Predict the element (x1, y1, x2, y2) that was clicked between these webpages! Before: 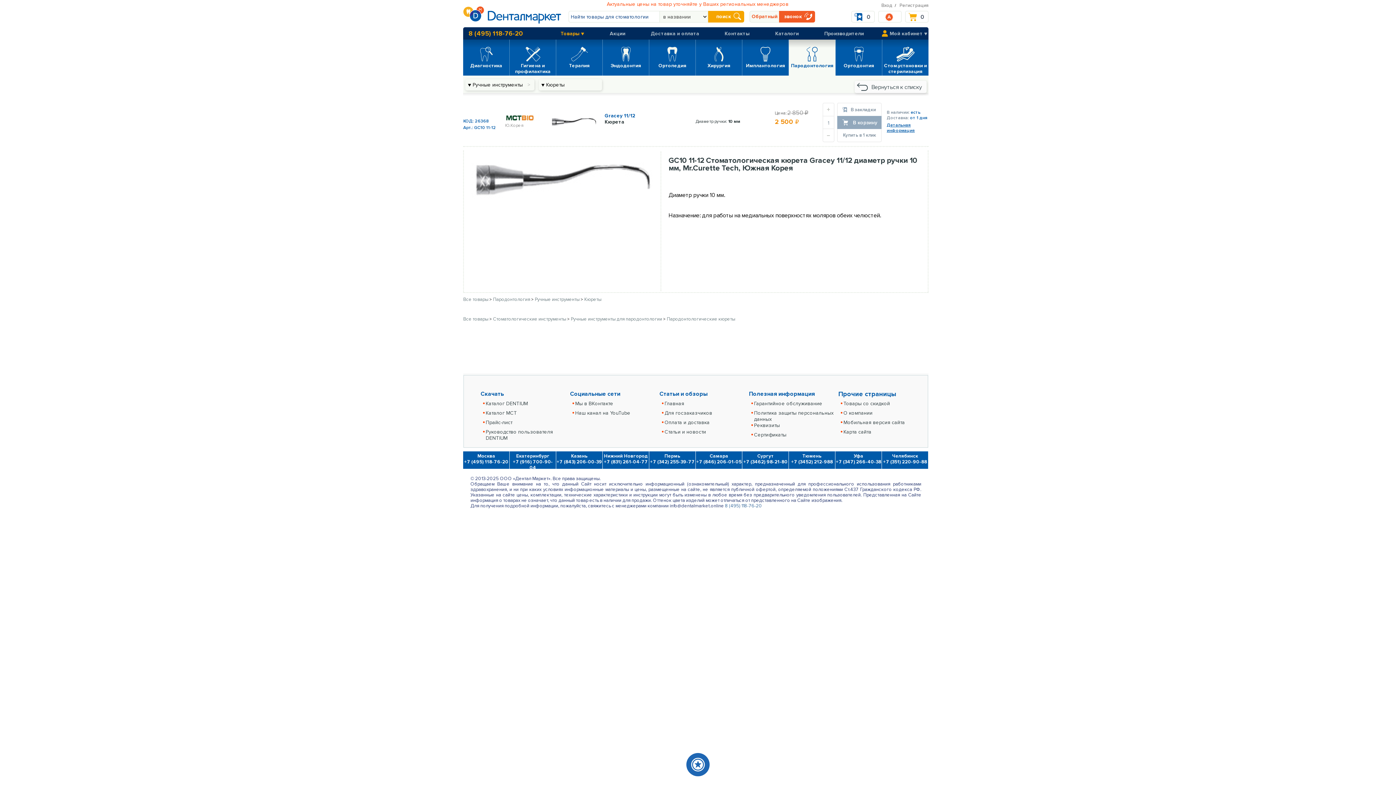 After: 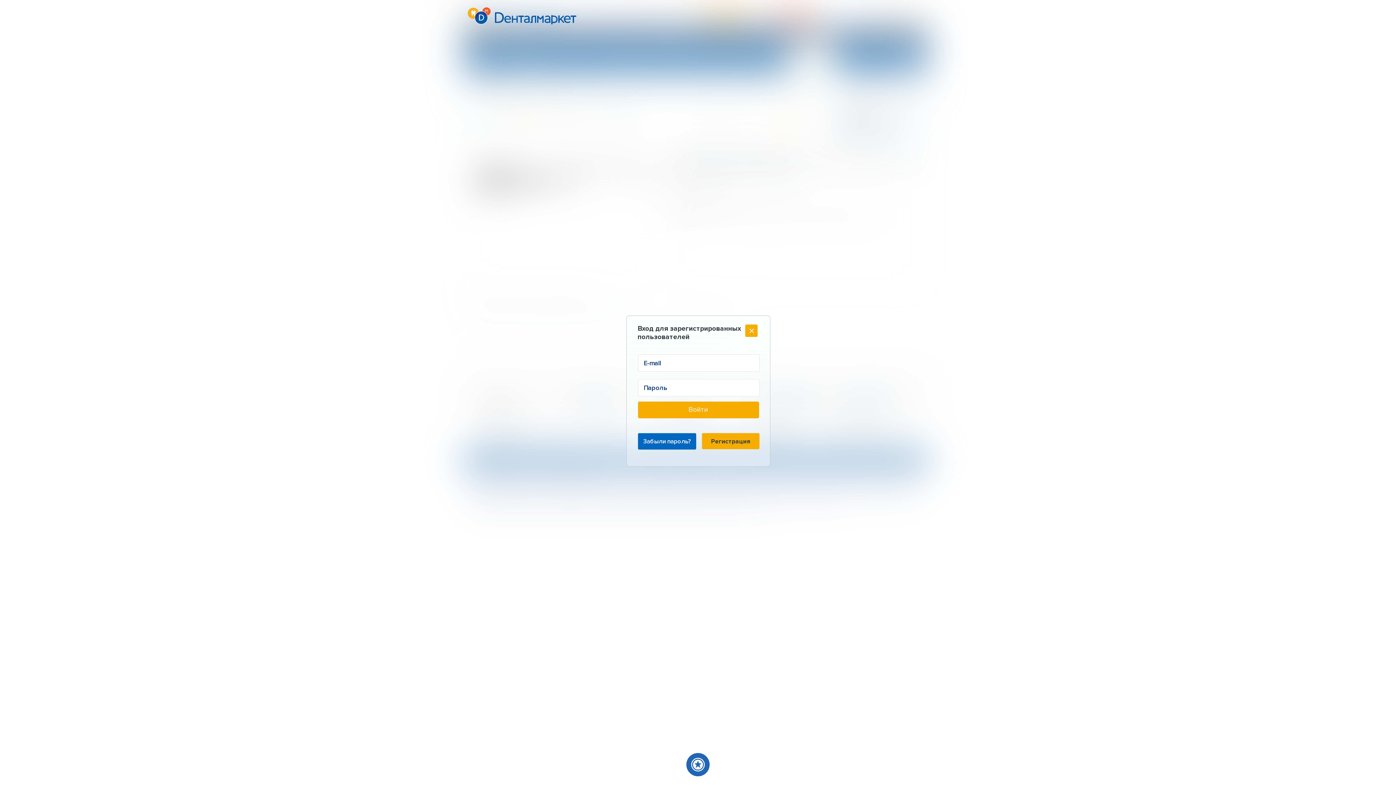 Action: label: Мой кабинет ▼ bbox: (889, 30, 927, 36)